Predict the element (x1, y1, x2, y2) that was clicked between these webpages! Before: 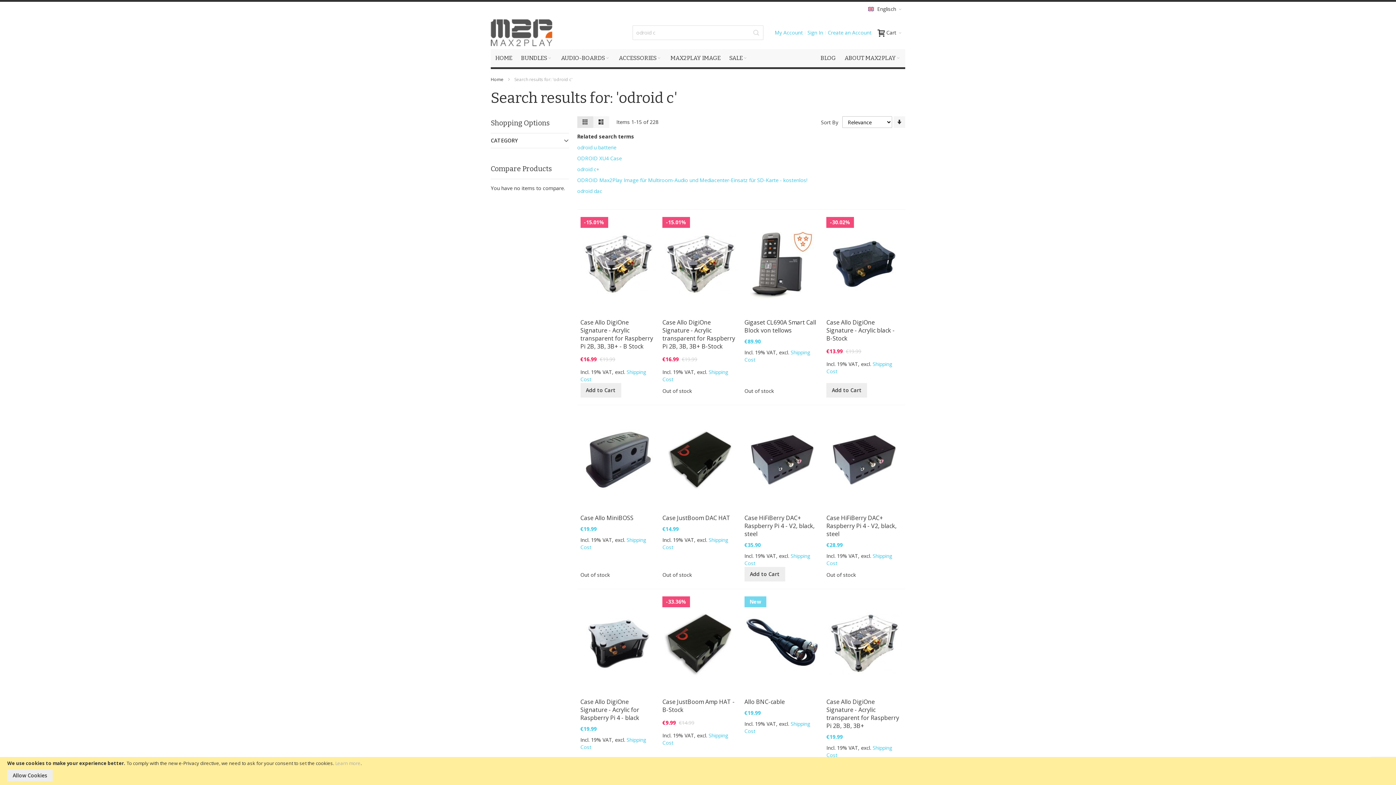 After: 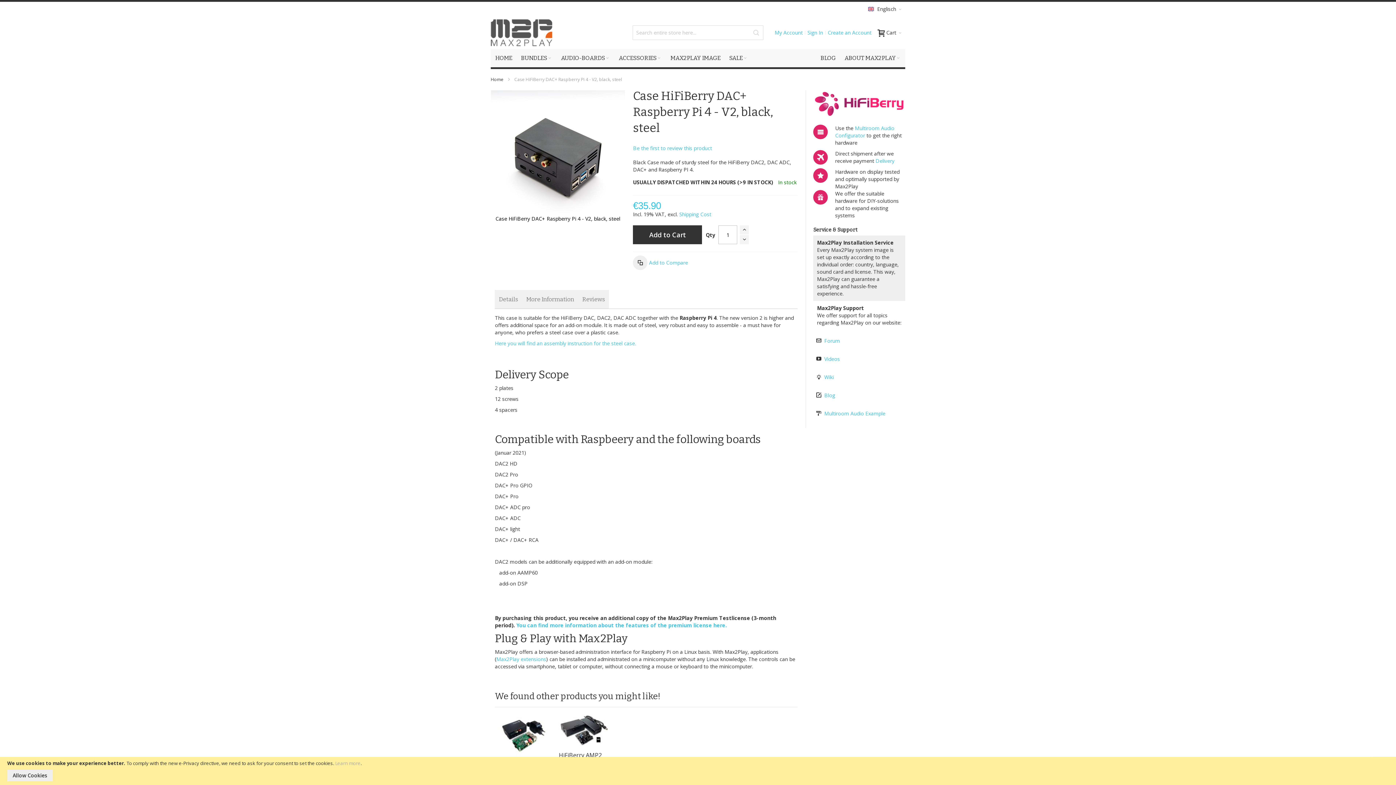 Action: bbox: (744, 514, 814, 538) label: Case HiFiBerry DAC+ Raspberry Pi 4 - V2, black, steel